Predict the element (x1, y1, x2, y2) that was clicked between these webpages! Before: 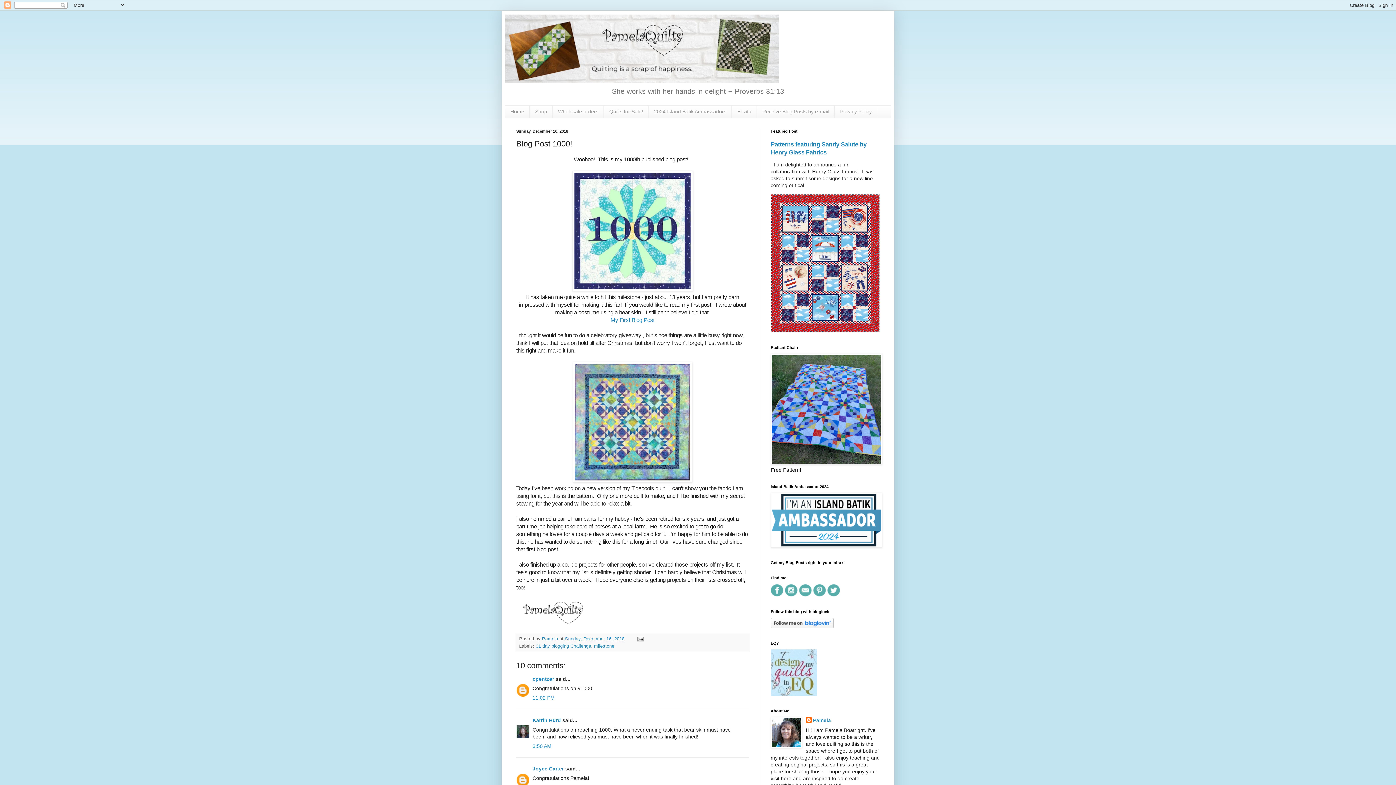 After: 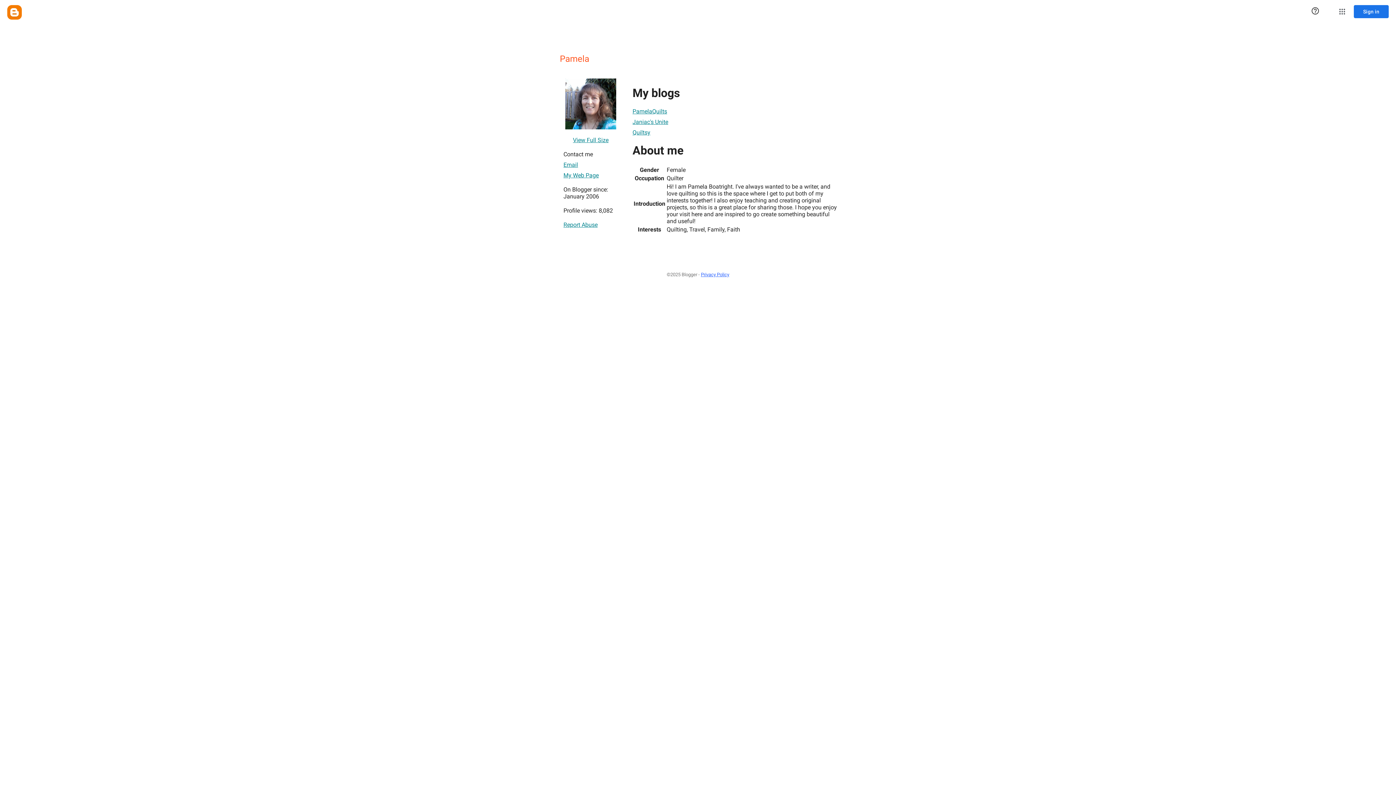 Action: label: Pamela  bbox: (542, 636, 559, 641)